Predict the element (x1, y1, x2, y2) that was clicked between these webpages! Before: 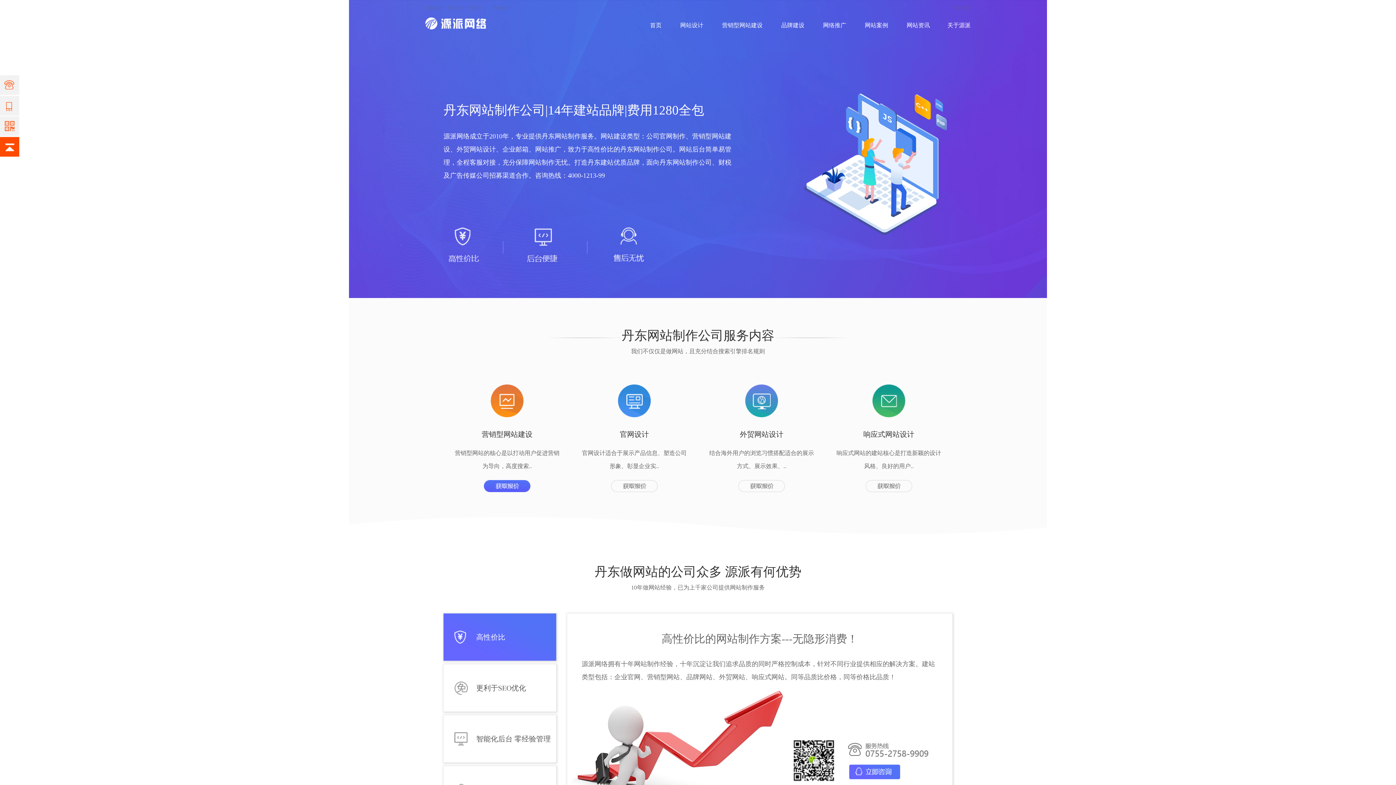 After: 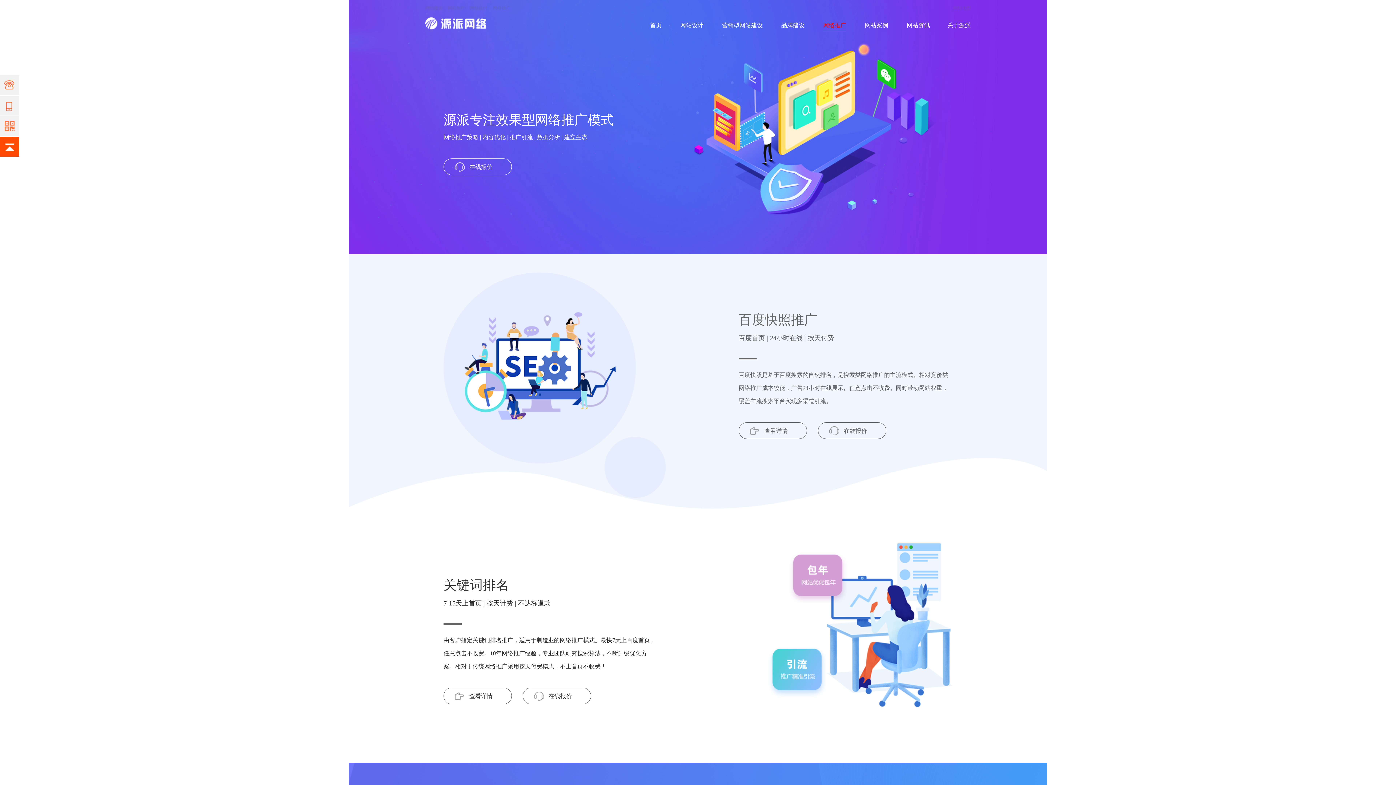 Action: bbox: (823, 20, 846, 30) label: 网络推广